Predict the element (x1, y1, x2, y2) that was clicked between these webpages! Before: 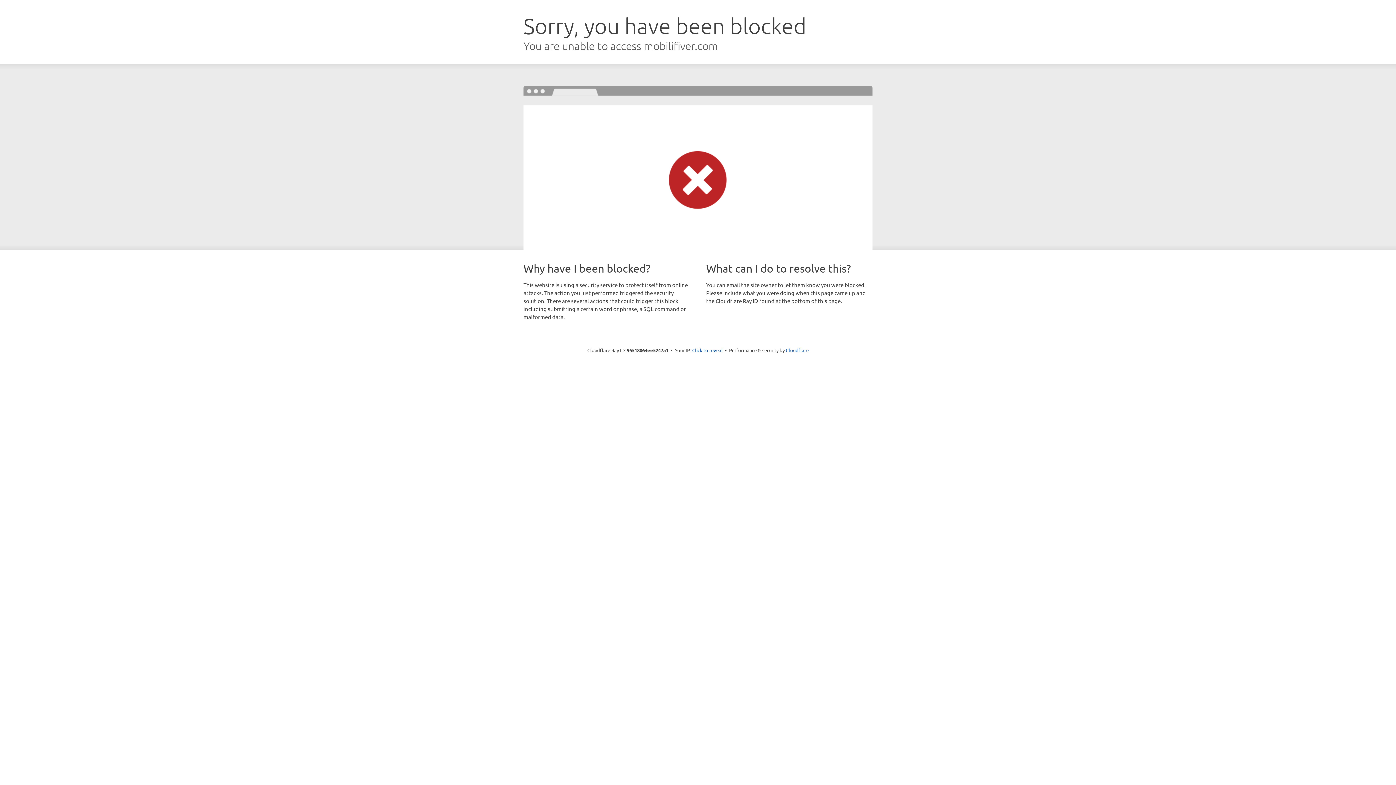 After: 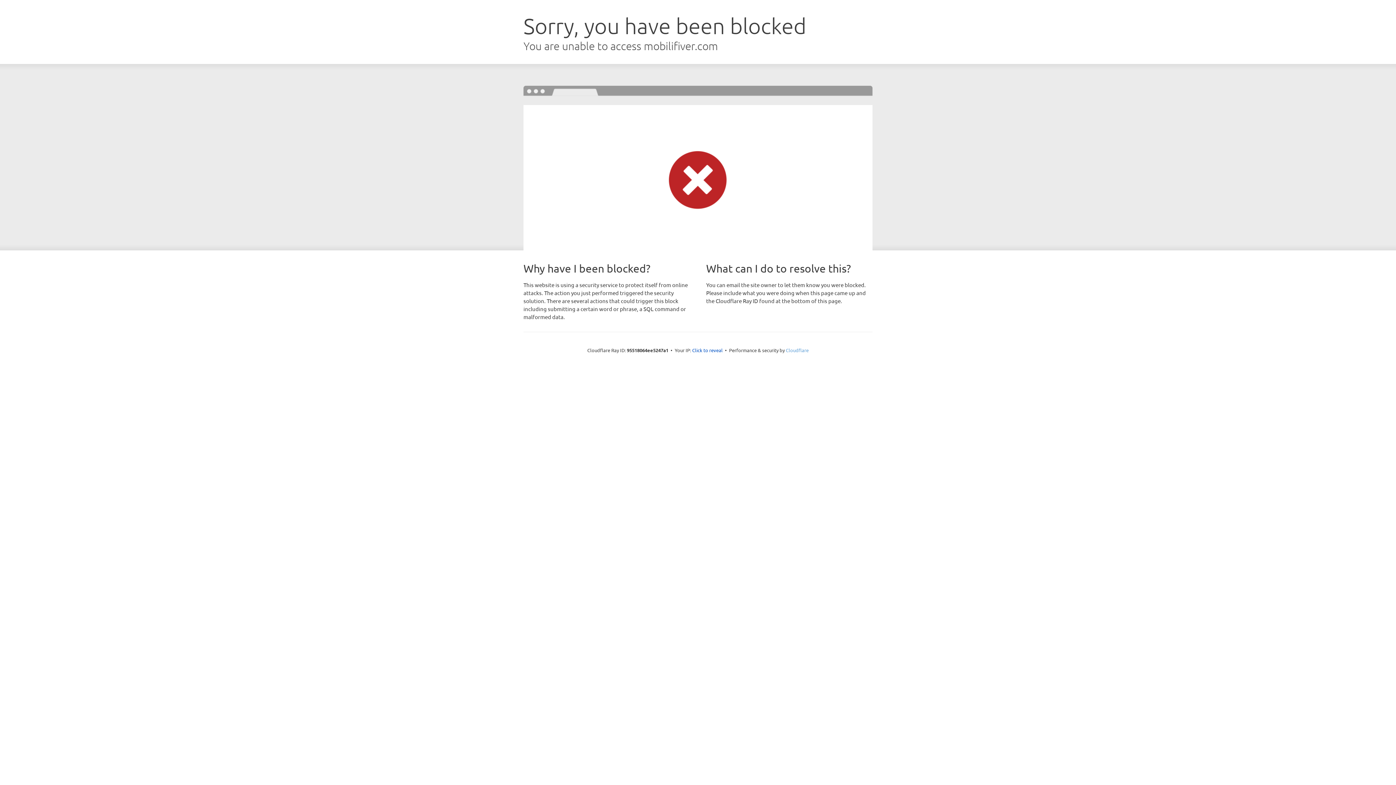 Action: bbox: (786, 347, 808, 353) label: Cloudflare